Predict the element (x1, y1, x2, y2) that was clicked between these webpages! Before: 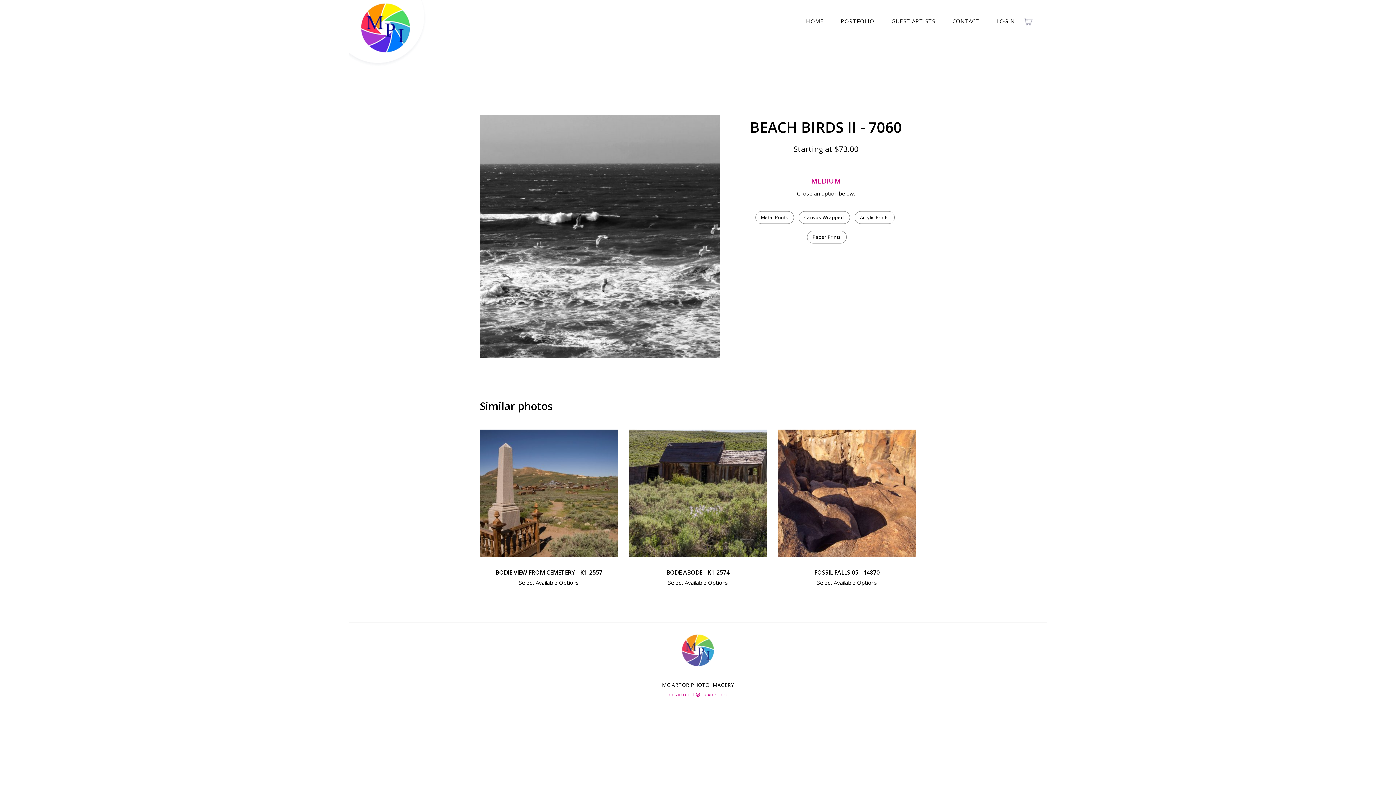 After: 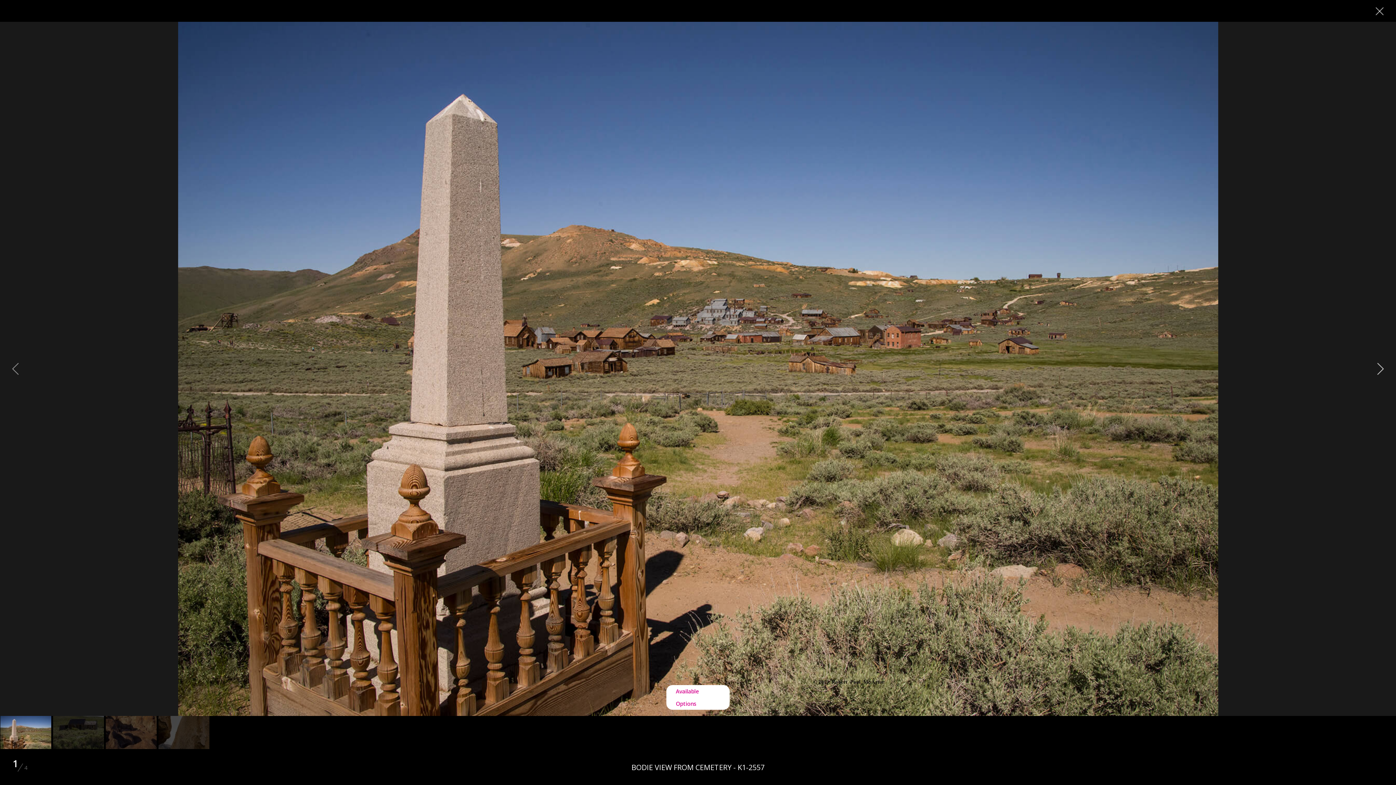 Action: bbox: (480, 429, 618, 557)